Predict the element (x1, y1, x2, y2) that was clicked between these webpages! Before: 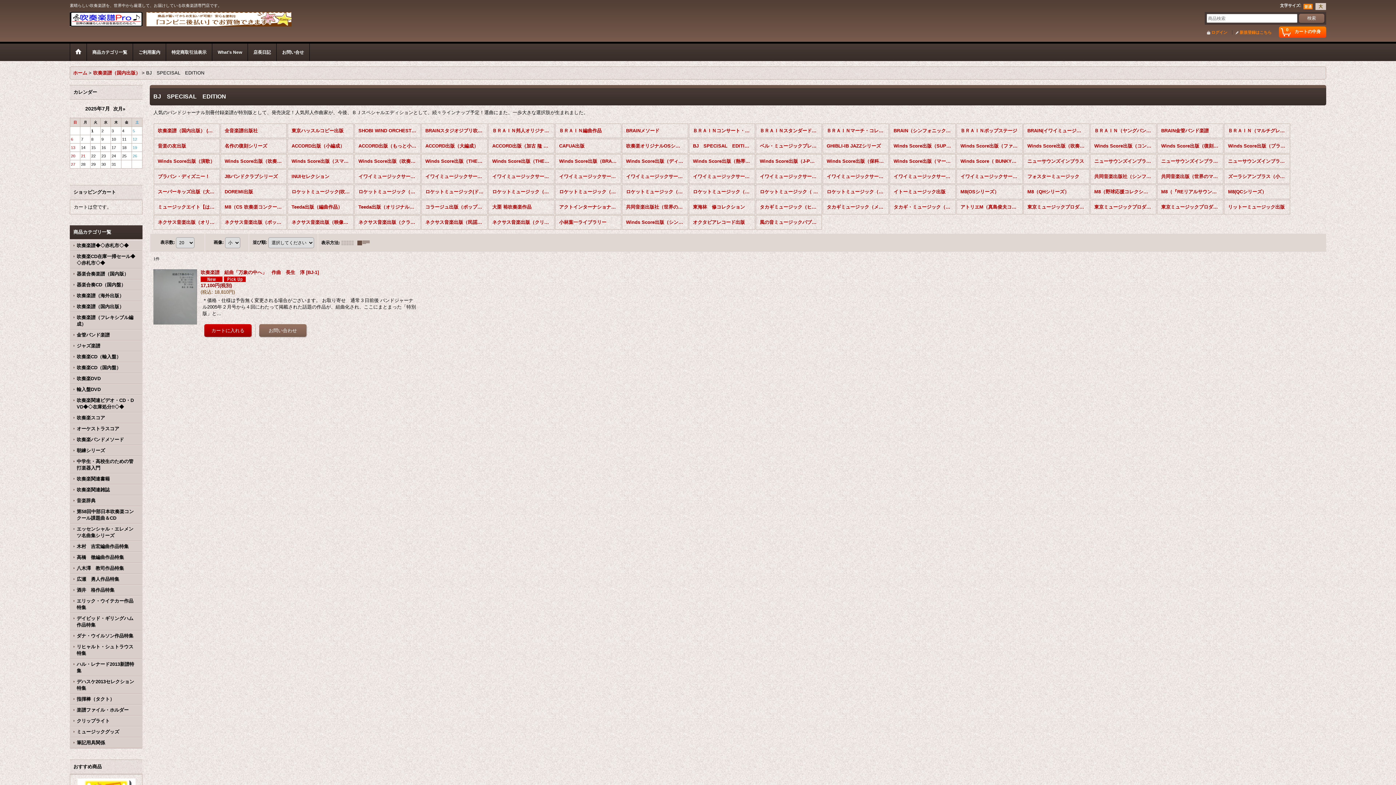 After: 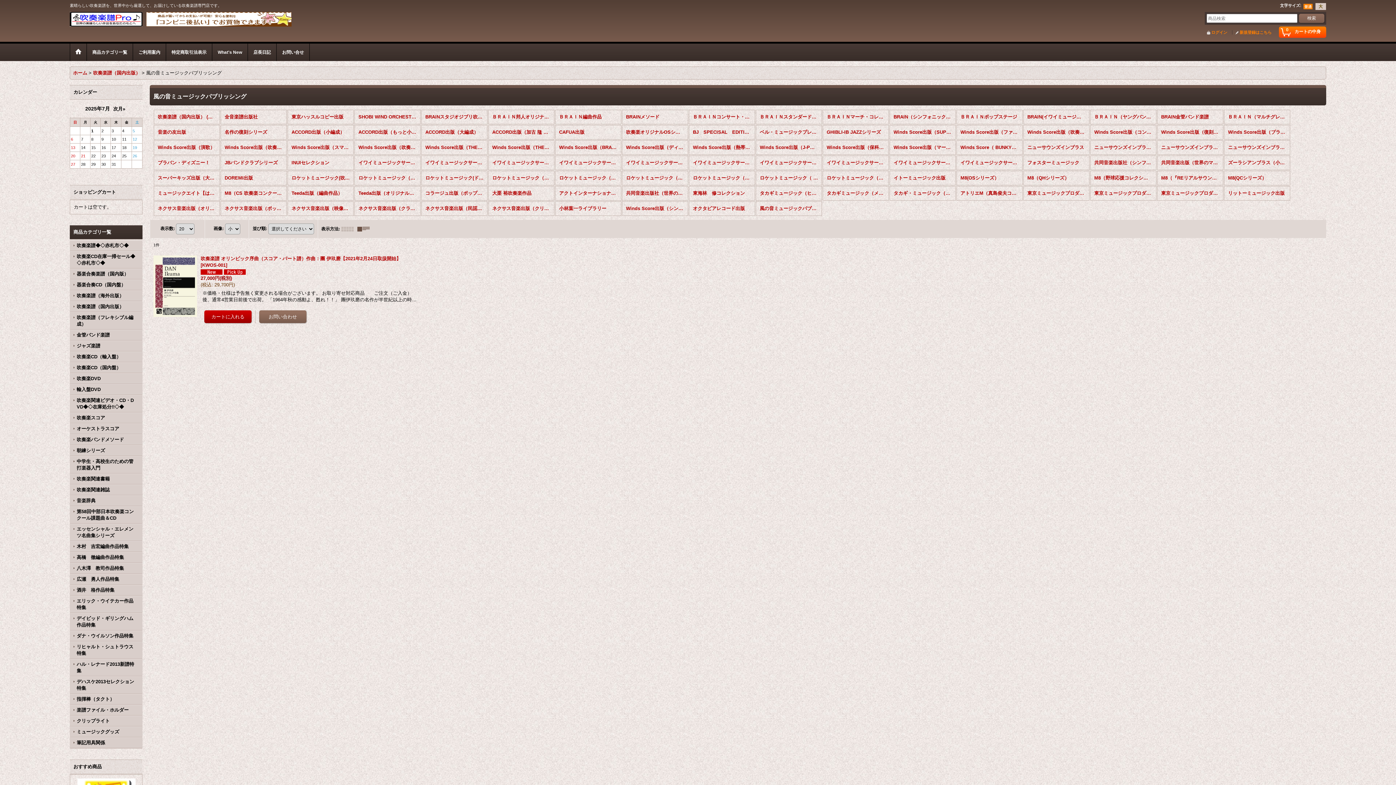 Action: label: 風の音ミュージックパブリッシング bbox: (756, 215, 822, 229)